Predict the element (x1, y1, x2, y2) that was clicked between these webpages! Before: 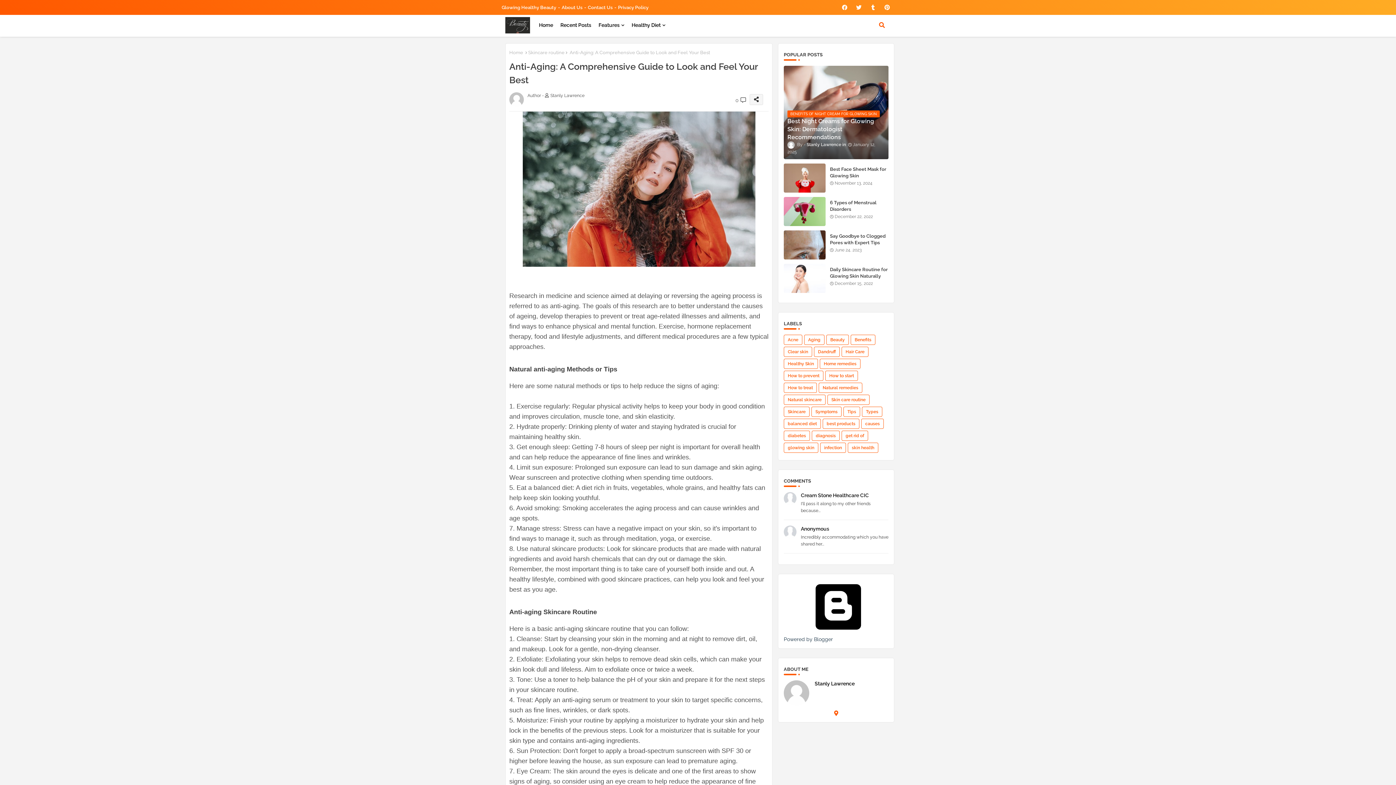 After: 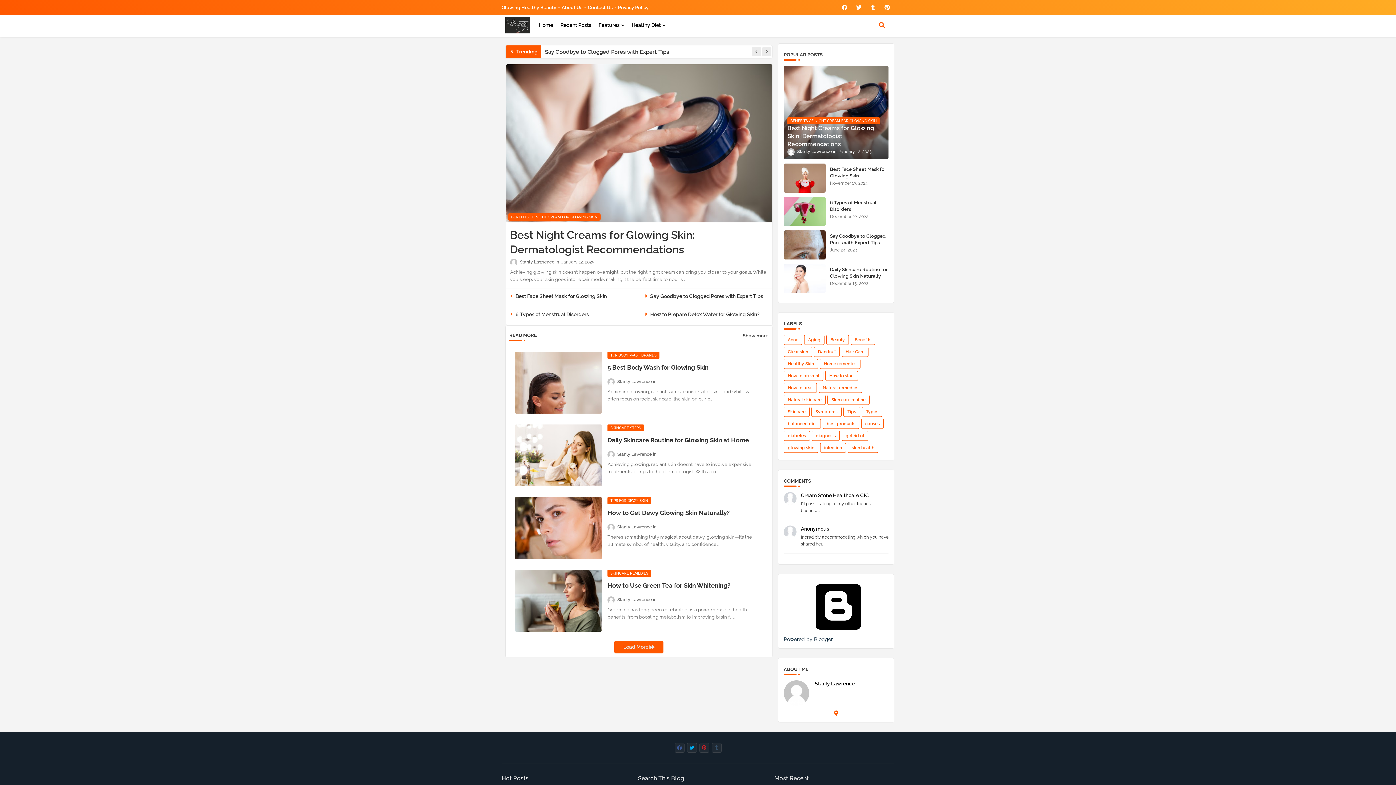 Action: bbox: (501, 4, 561, 10) label: Glowing Healthy Beauty